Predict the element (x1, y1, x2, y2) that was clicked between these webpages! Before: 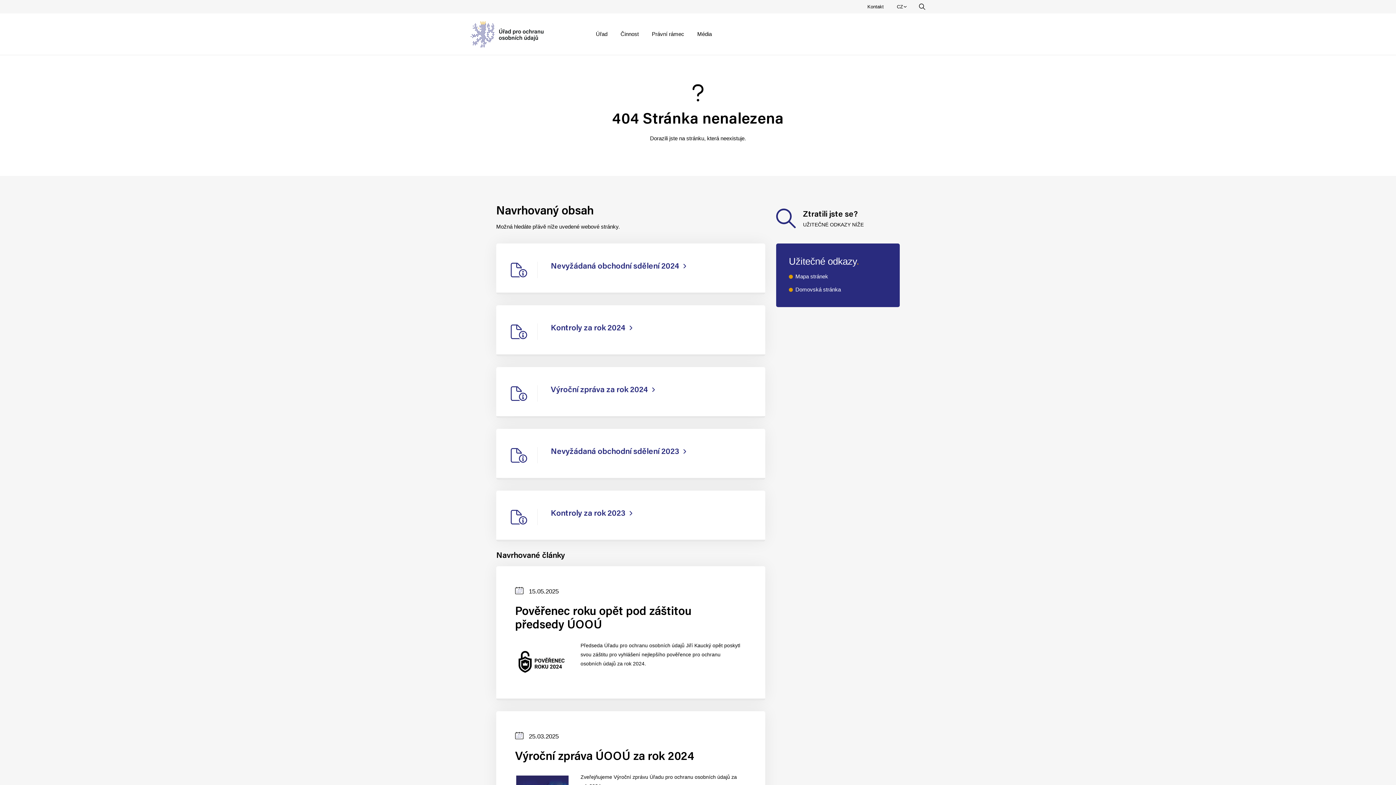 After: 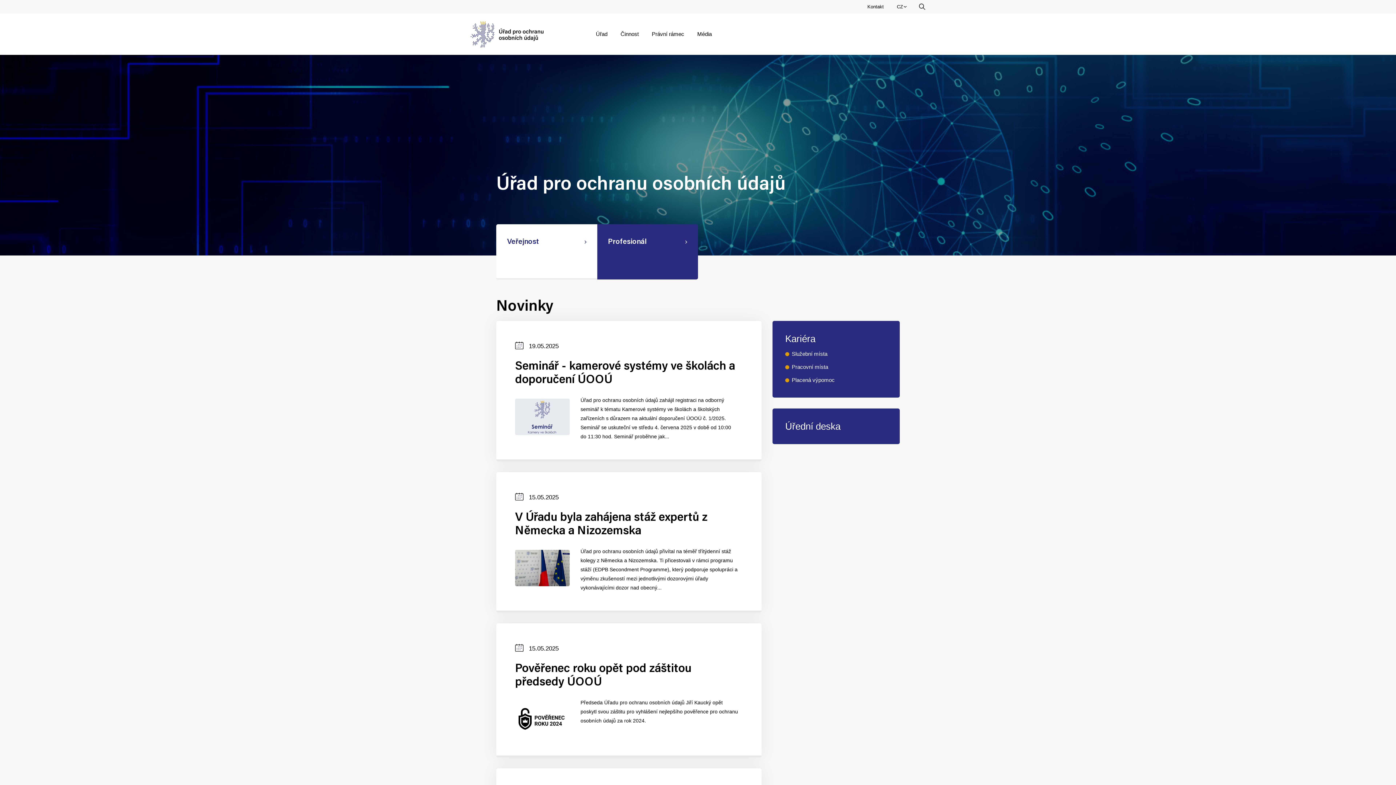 Action: bbox: (470, 20, 543, 47)